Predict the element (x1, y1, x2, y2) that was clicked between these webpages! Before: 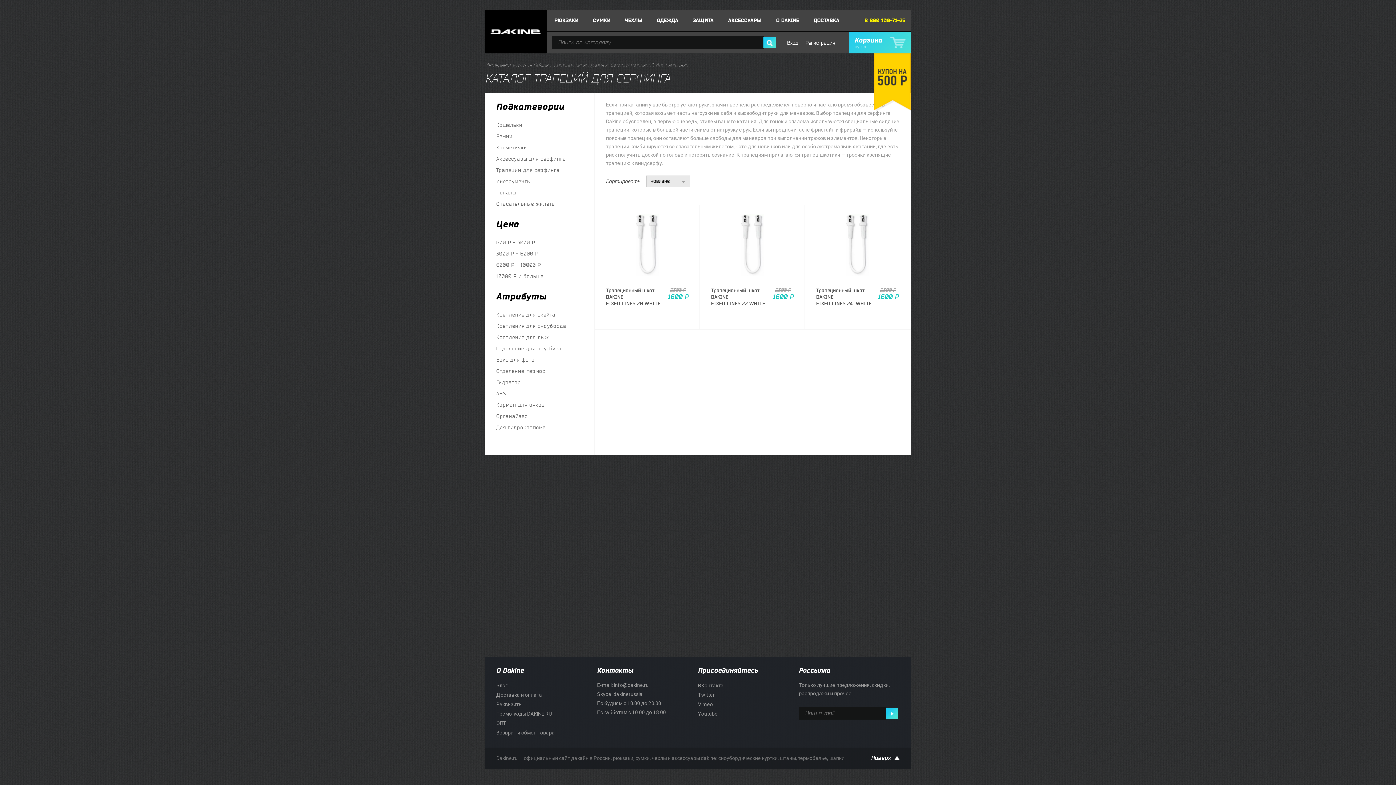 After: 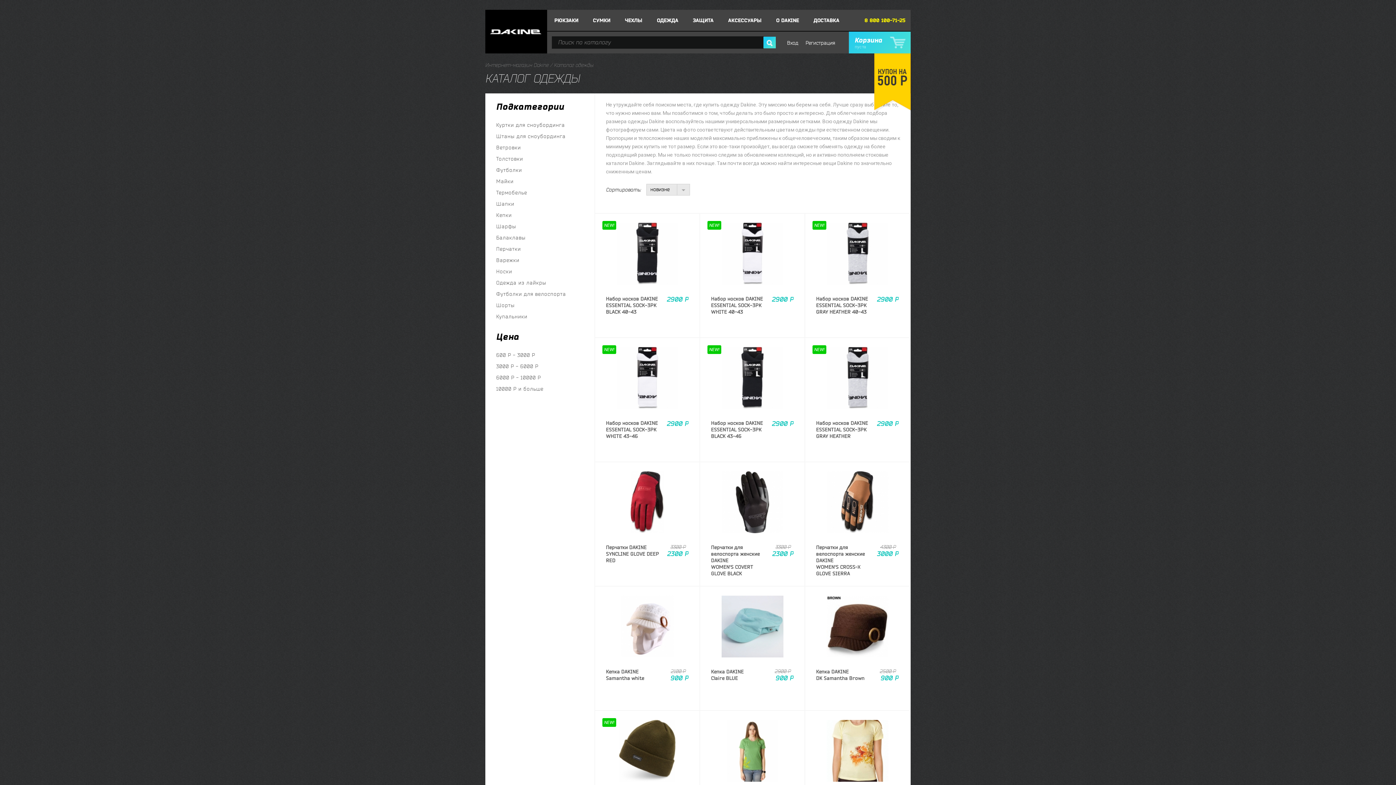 Action: label: ОДЕЖДА bbox: (649, 9, 685, 31)